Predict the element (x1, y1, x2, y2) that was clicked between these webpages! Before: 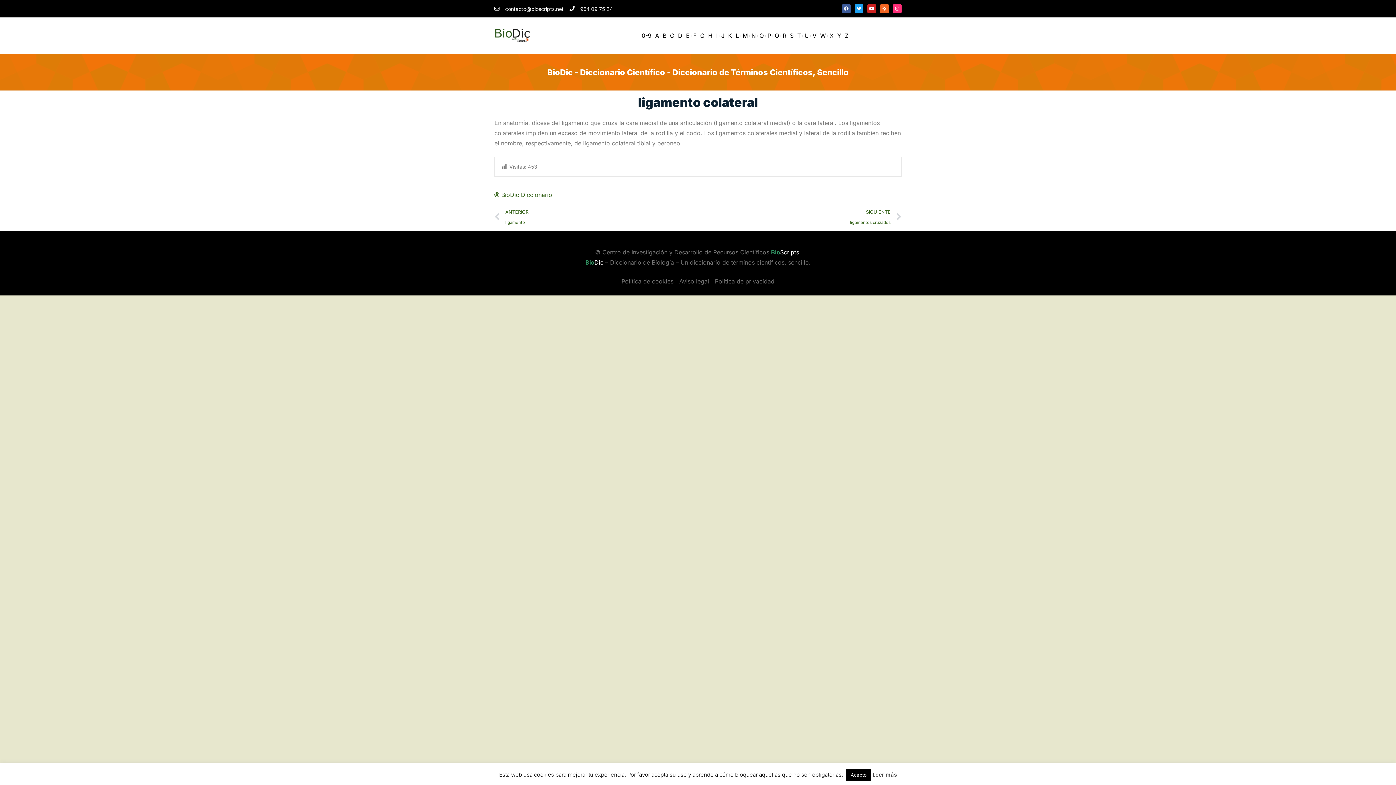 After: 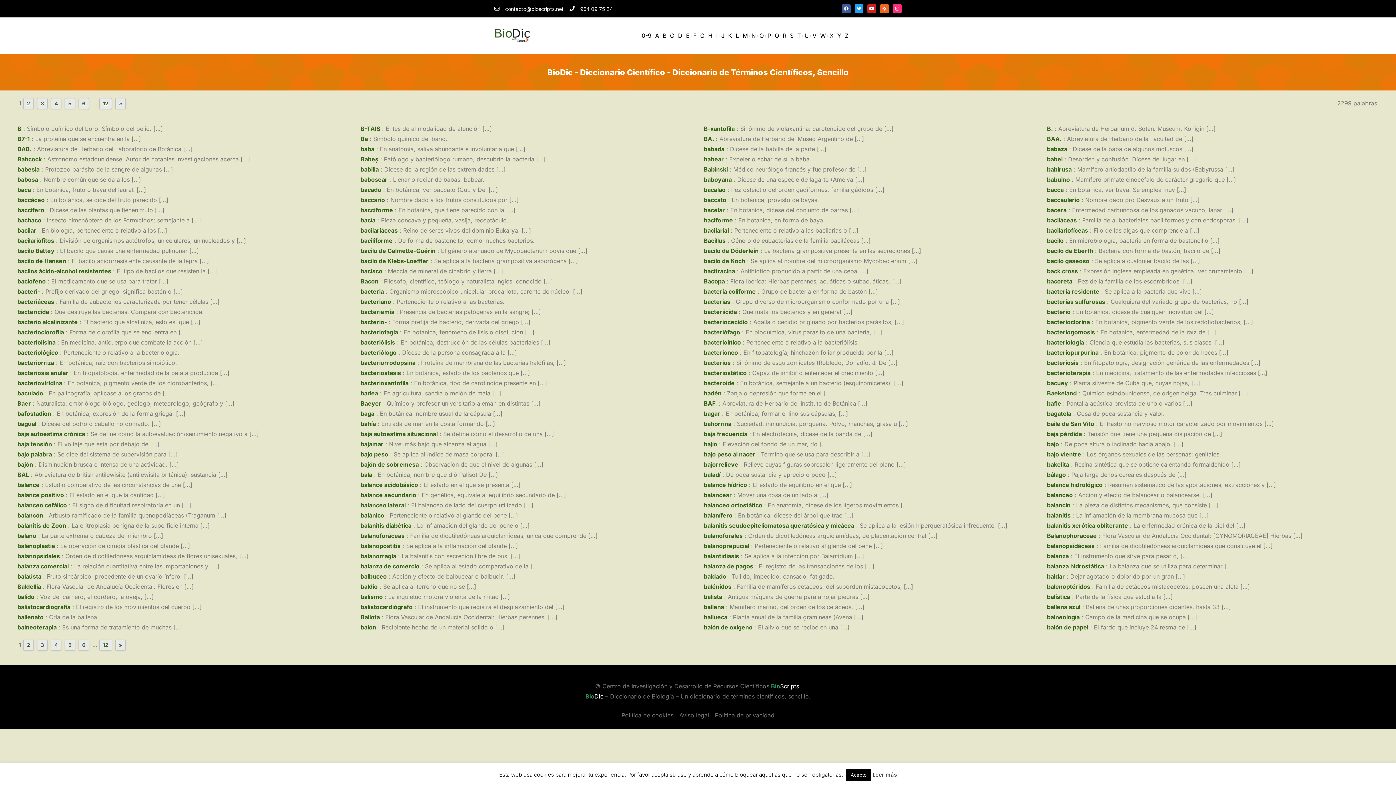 Action: label: B bbox: (662, 30, 666, 40)